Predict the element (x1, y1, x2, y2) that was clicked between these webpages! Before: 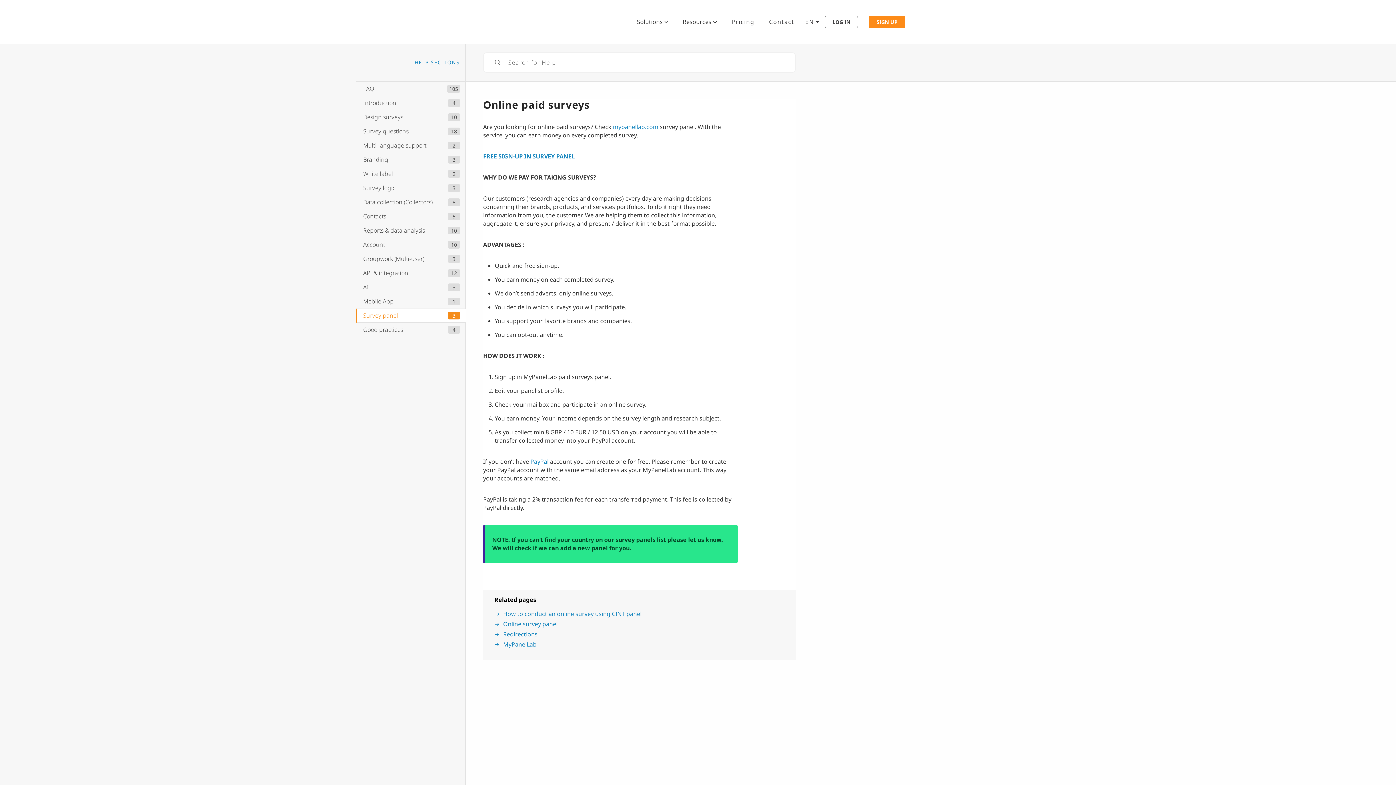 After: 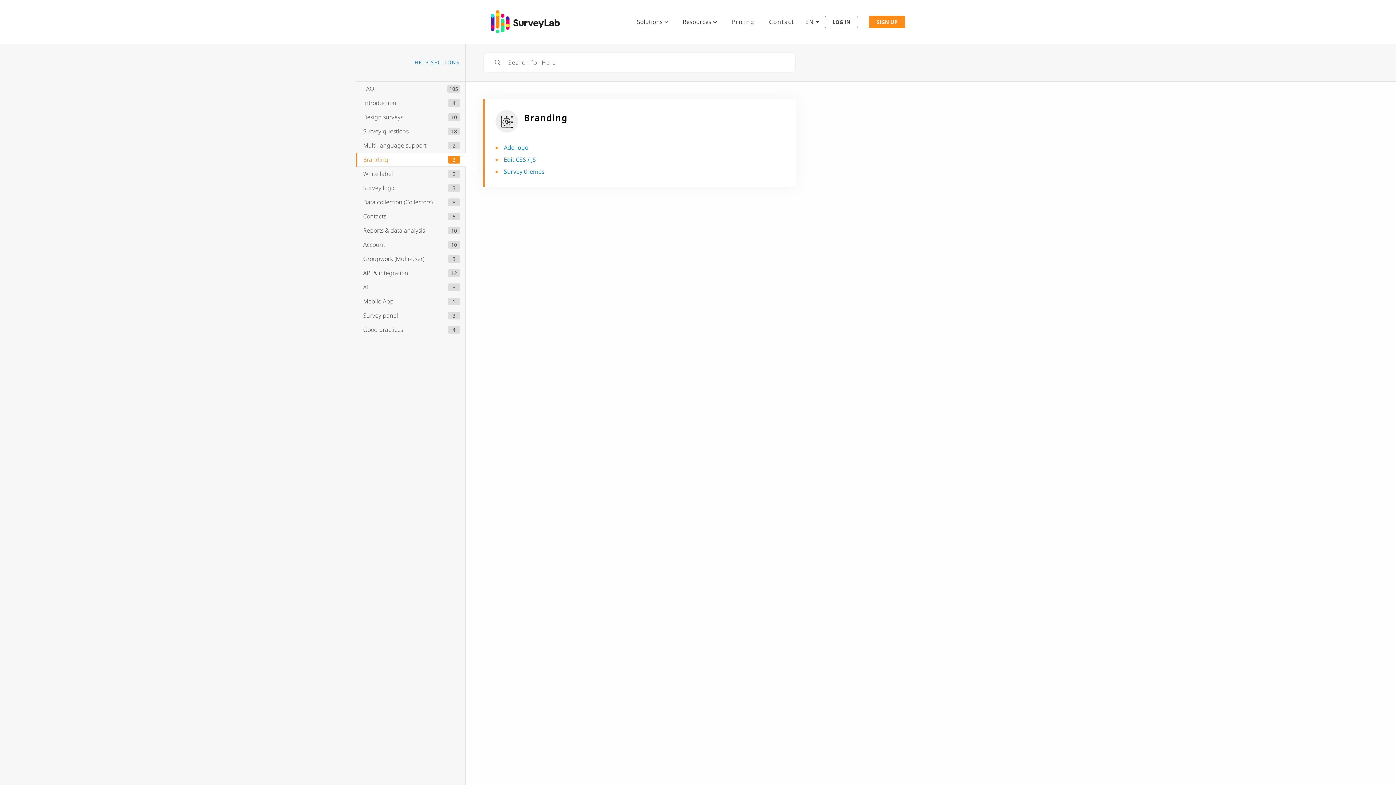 Action: bbox: (356, 152, 465, 166) label: Branding
3